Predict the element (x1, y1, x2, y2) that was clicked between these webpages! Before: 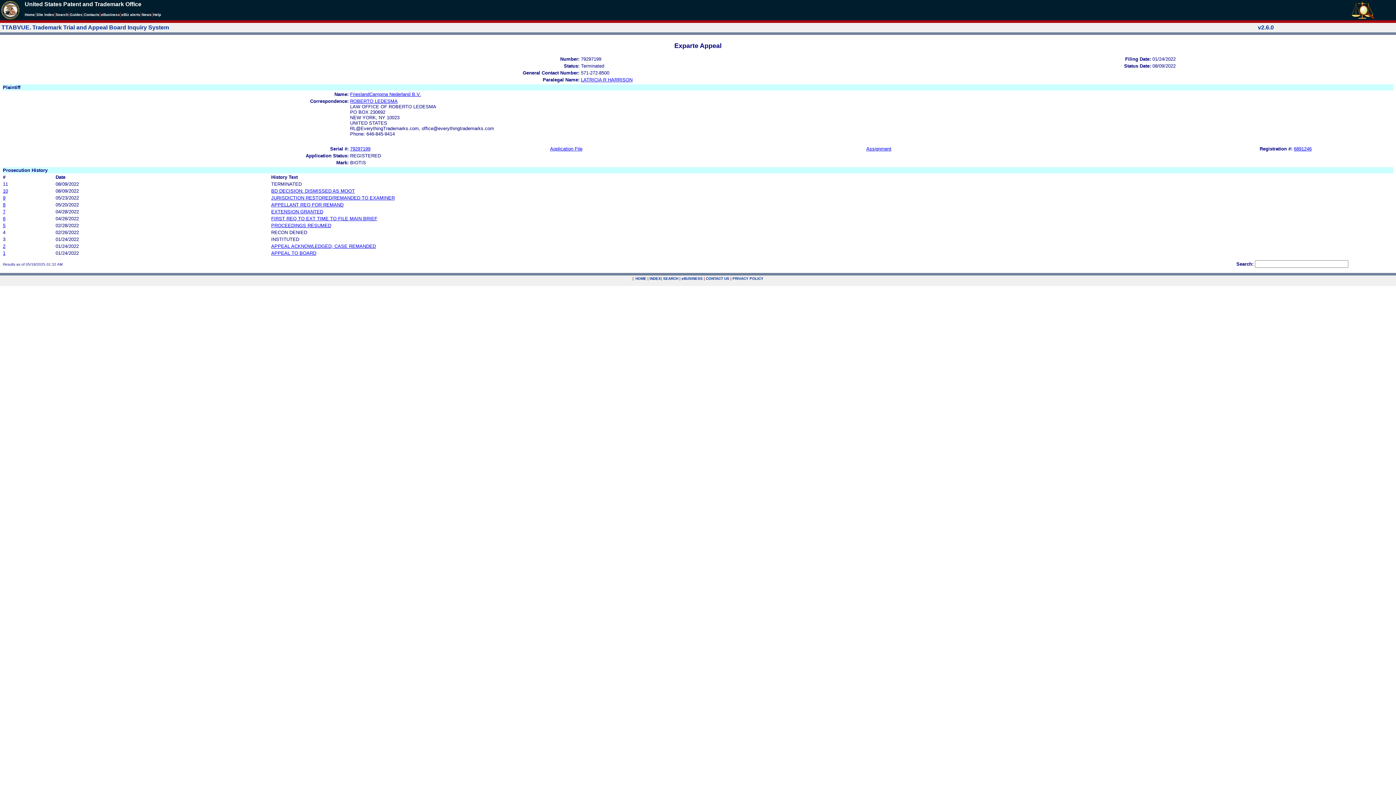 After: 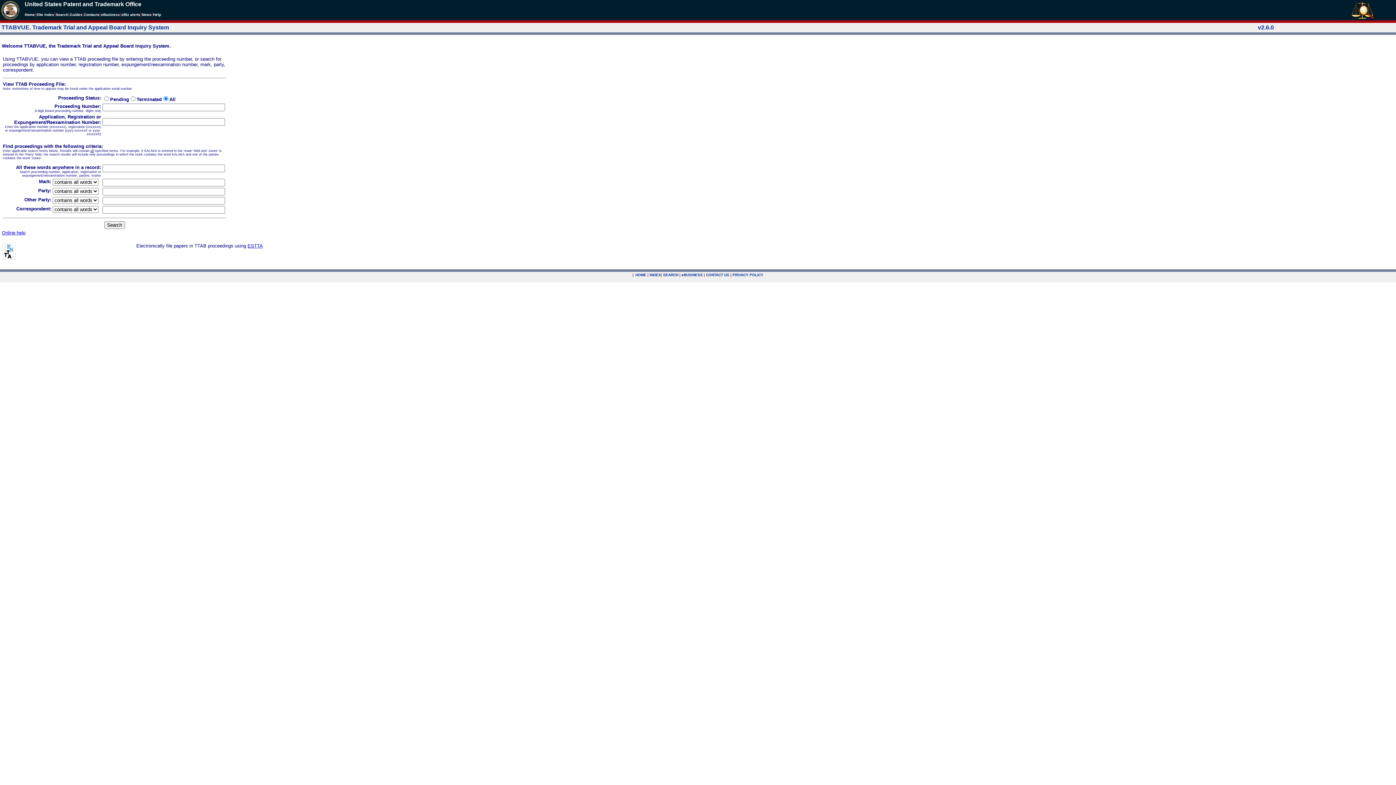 Action: bbox: (1351, 14, 1374, 20)